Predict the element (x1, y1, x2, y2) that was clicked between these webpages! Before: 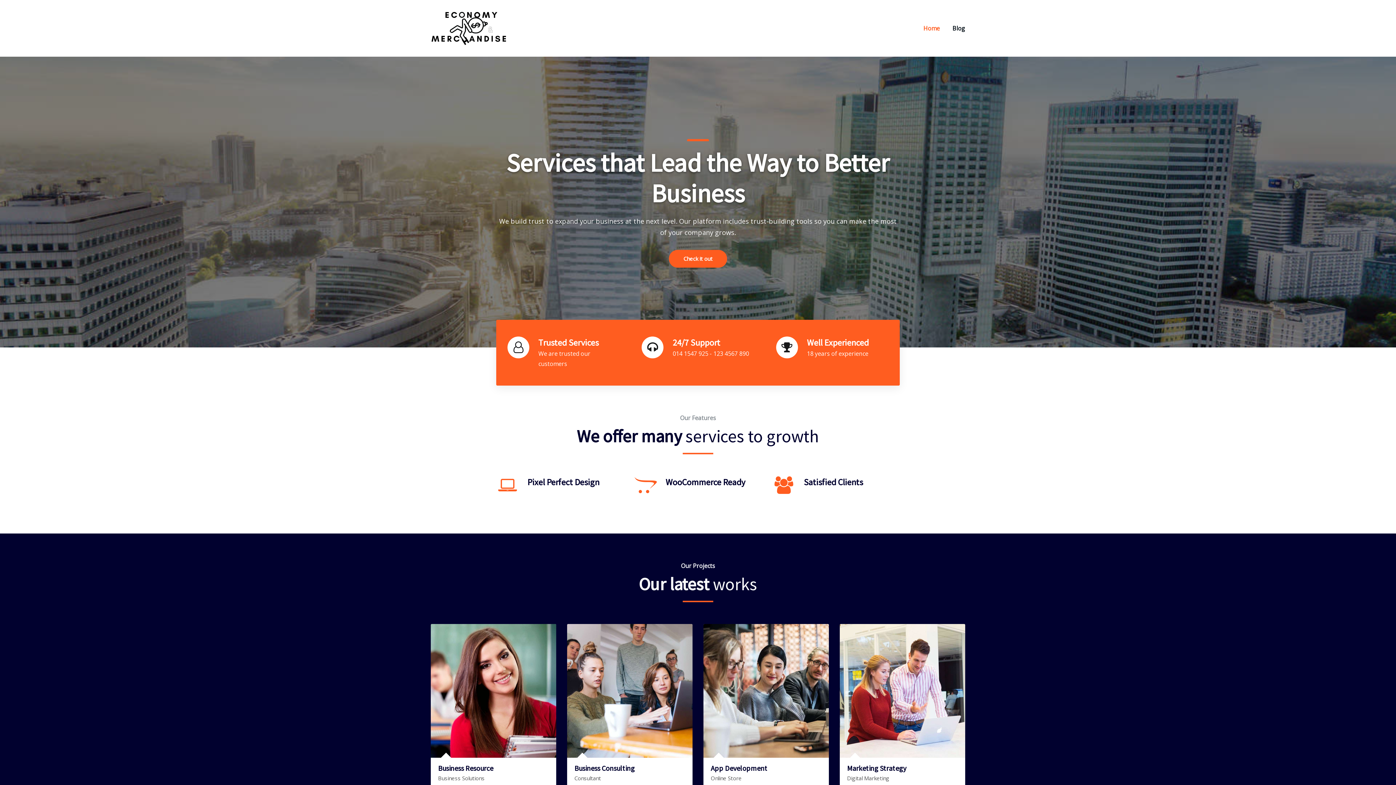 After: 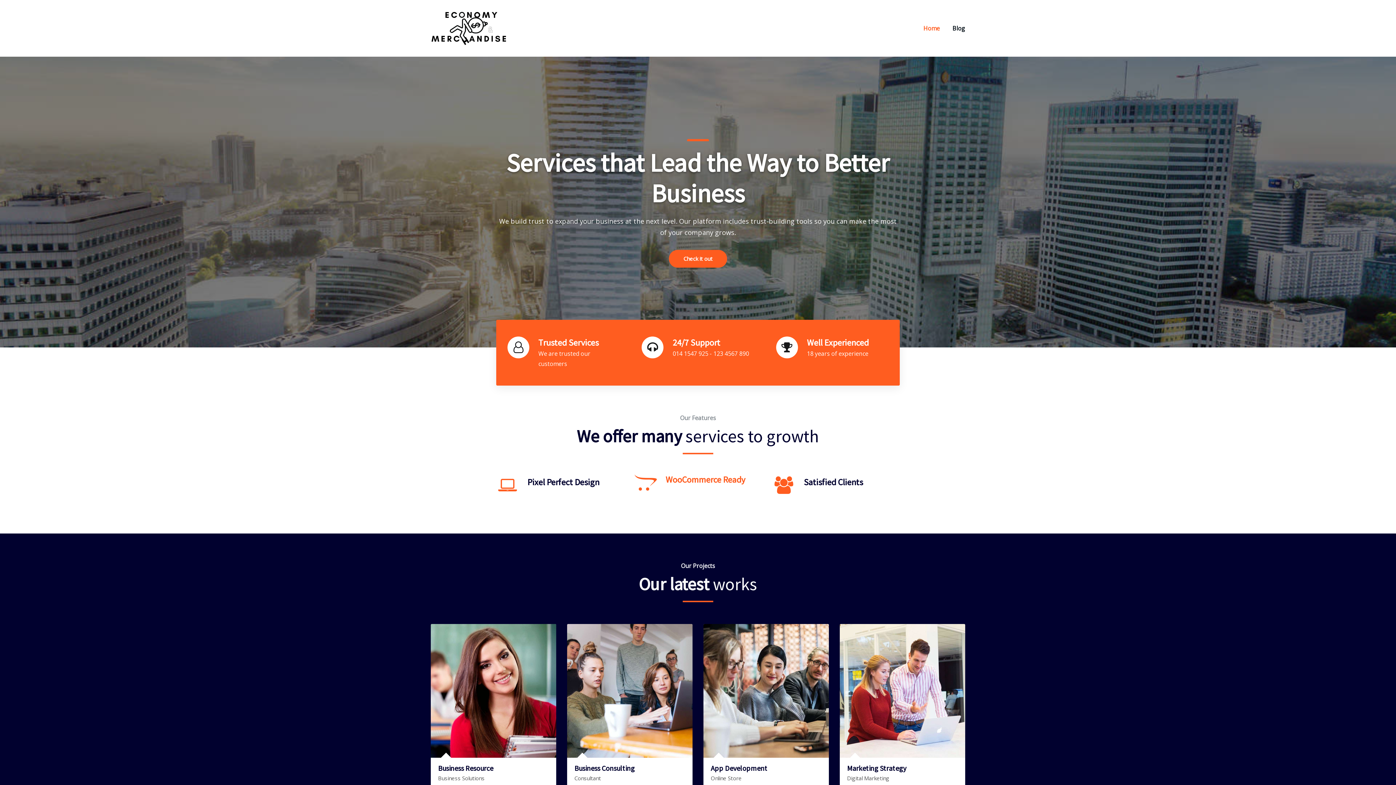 Action: bbox: (665, 476, 745, 488) label: WooCommerce Ready